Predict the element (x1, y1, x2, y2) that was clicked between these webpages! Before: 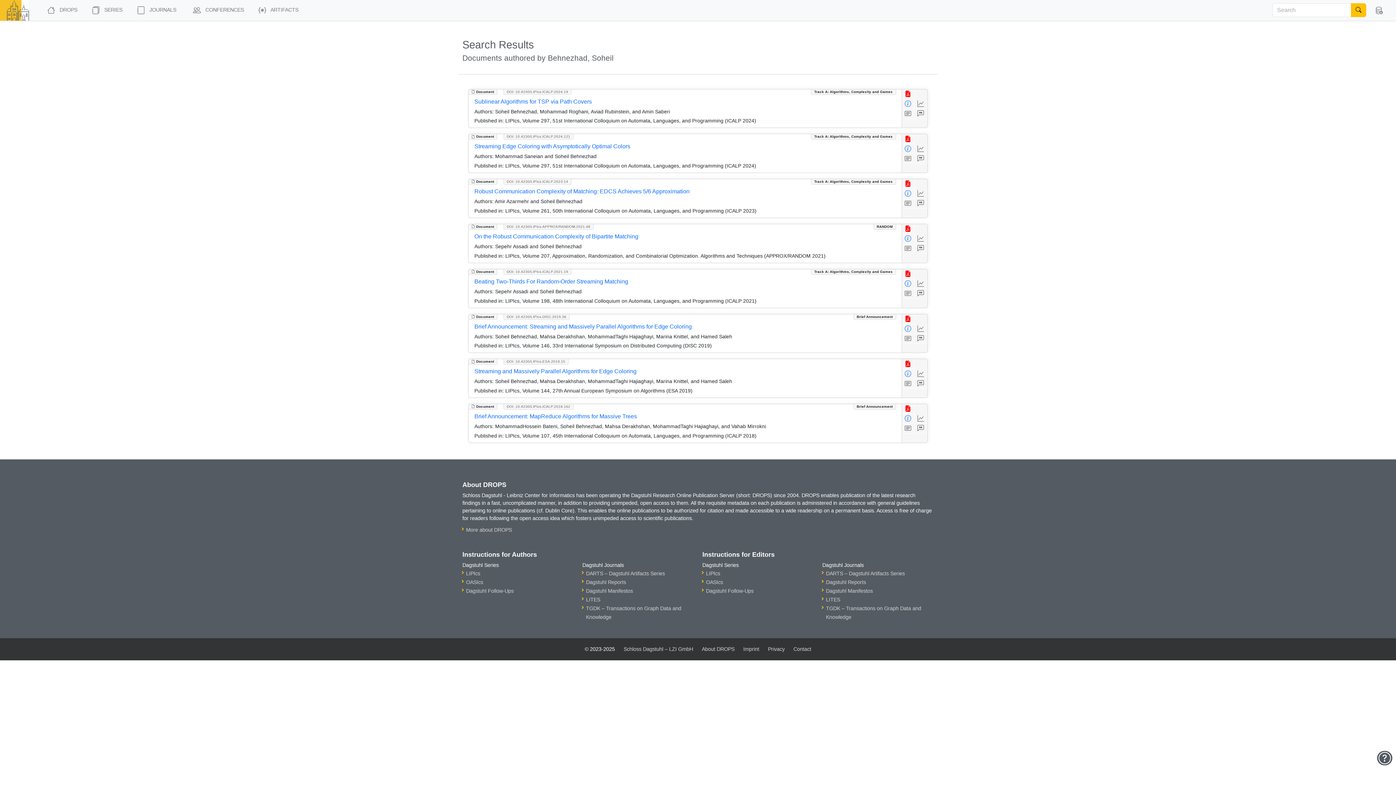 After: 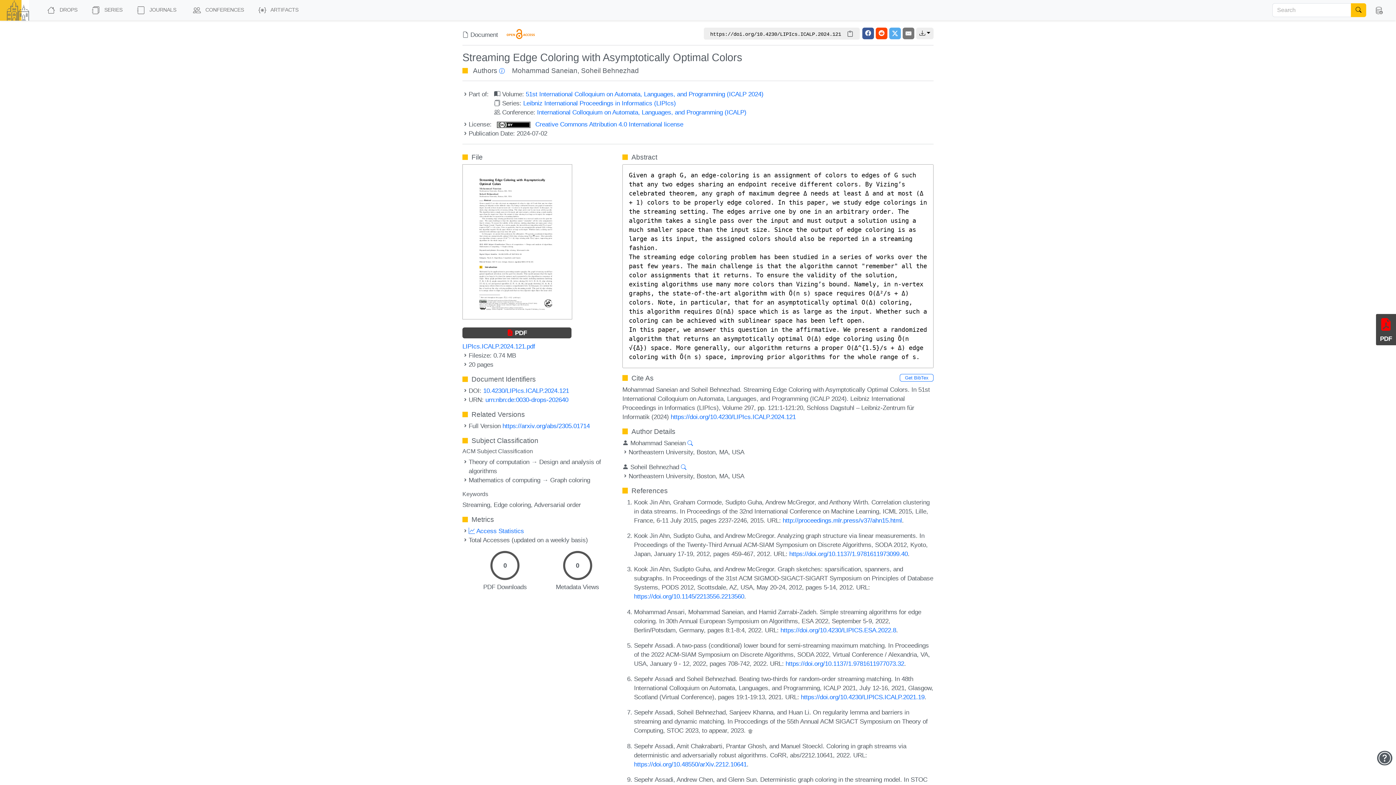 Action: label: View Detailed Metadata bbox: (902, 144, 914, 153)